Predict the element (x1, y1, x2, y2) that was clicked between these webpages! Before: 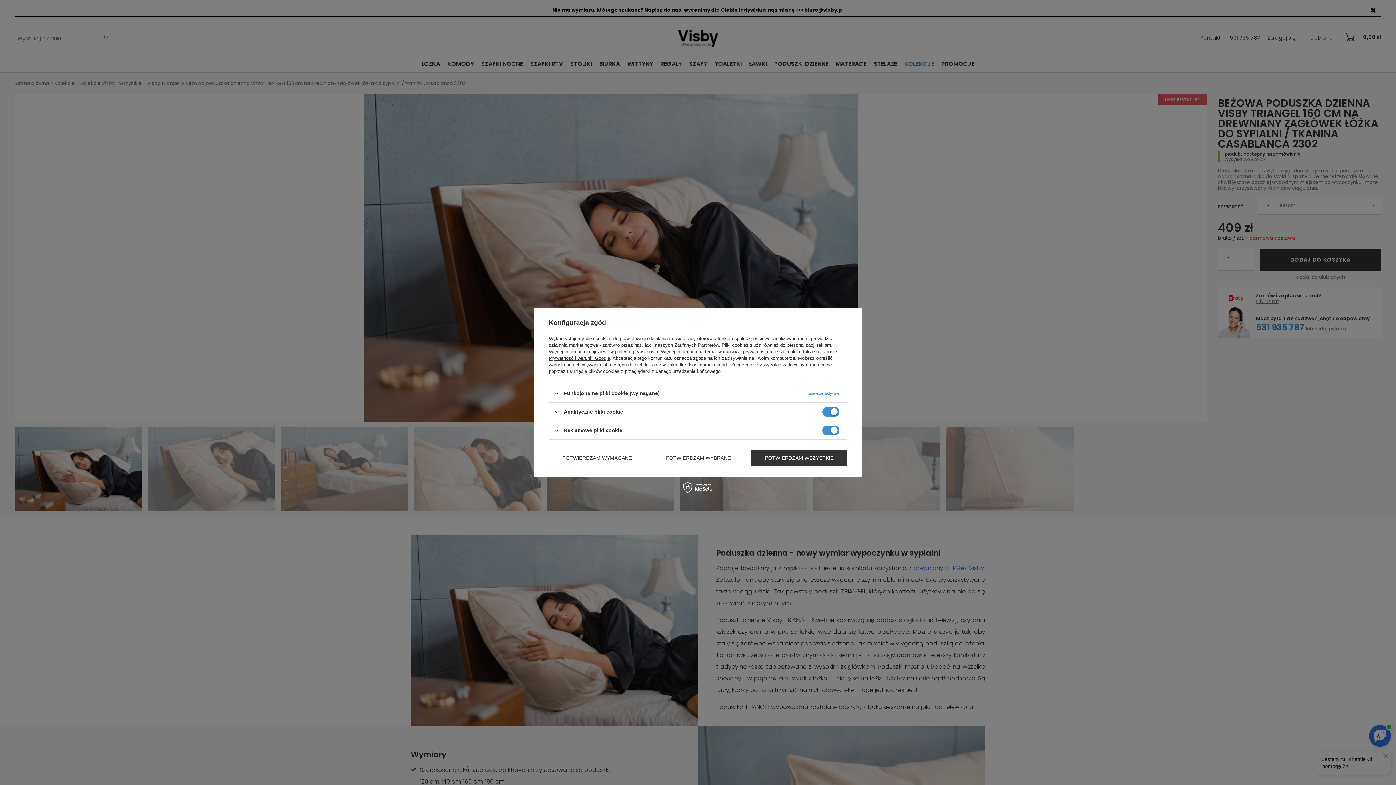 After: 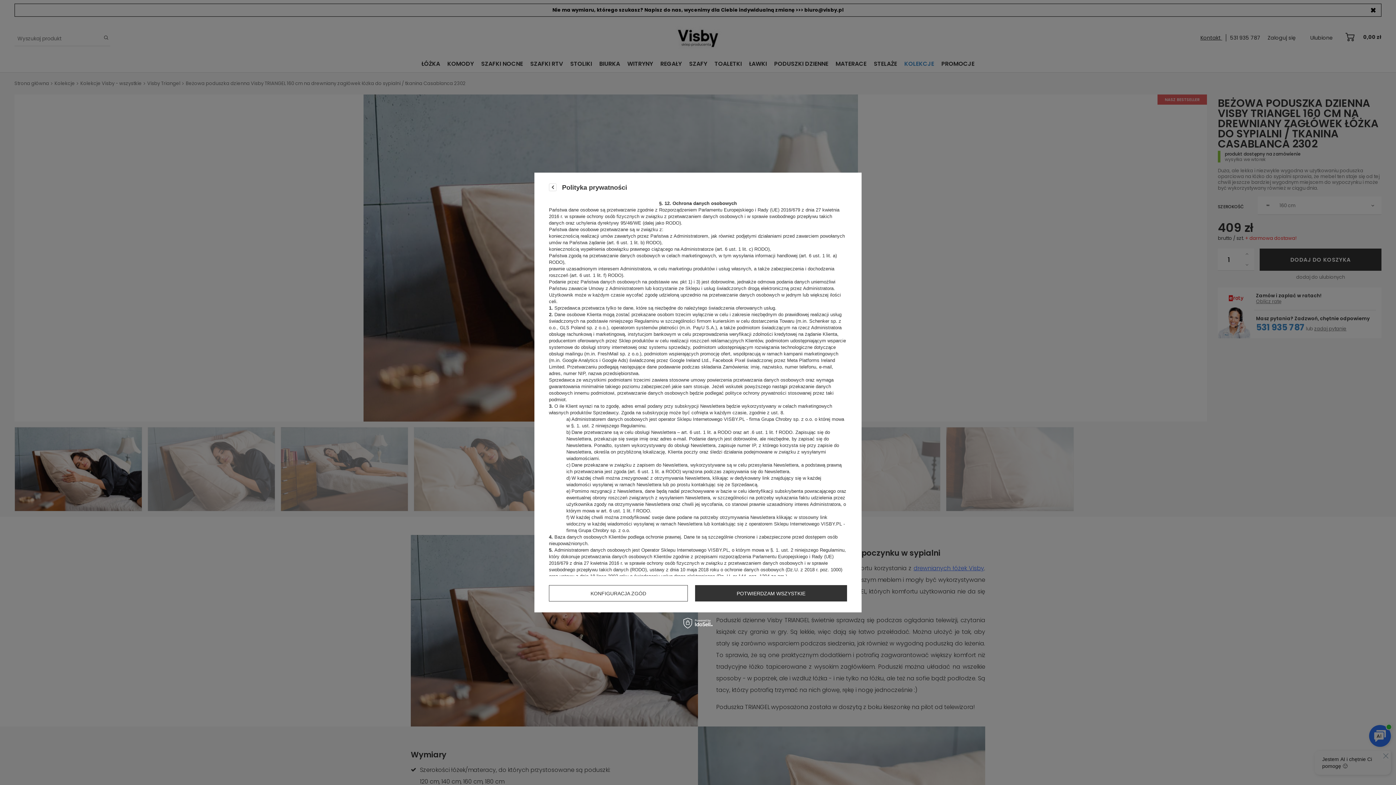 Action: label: polityce prywatności bbox: (615, 349, 658, 354)